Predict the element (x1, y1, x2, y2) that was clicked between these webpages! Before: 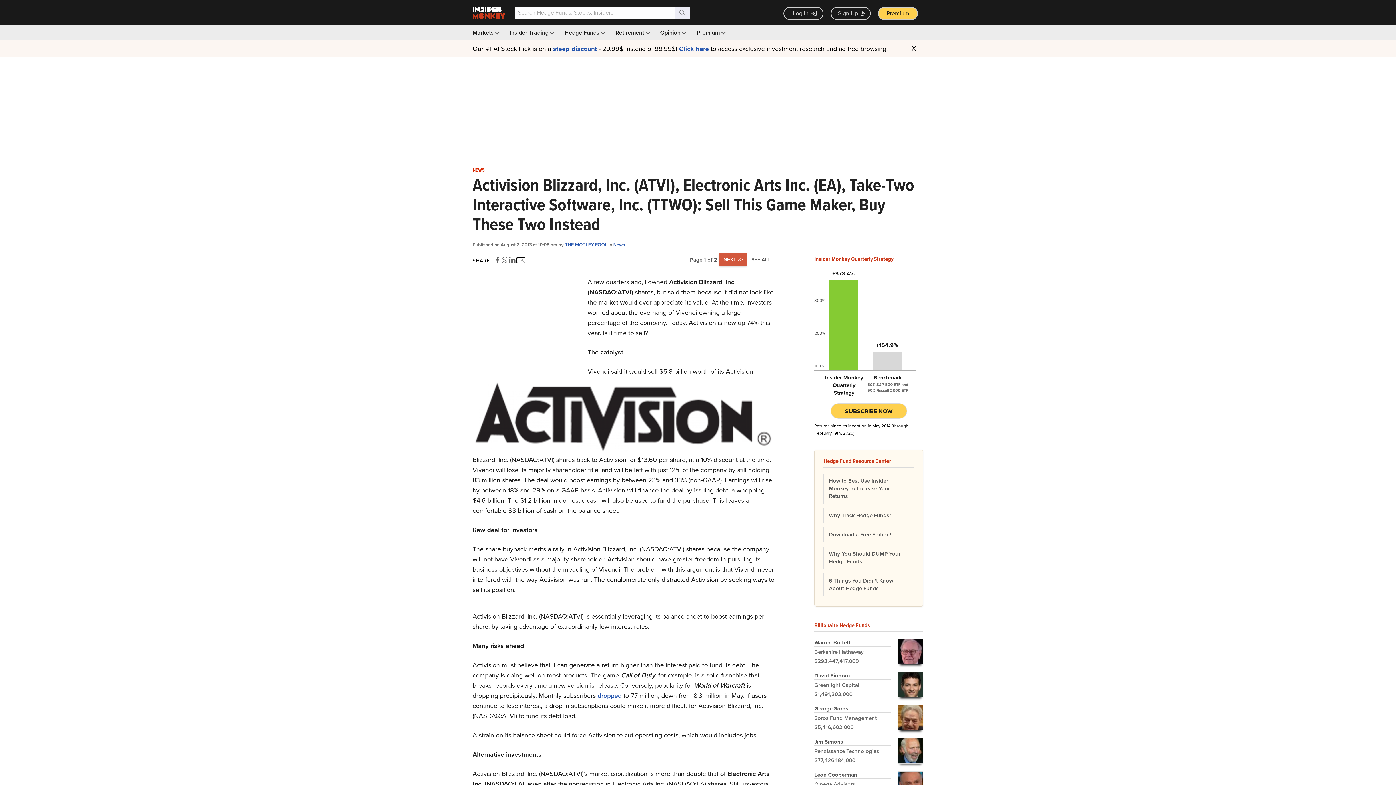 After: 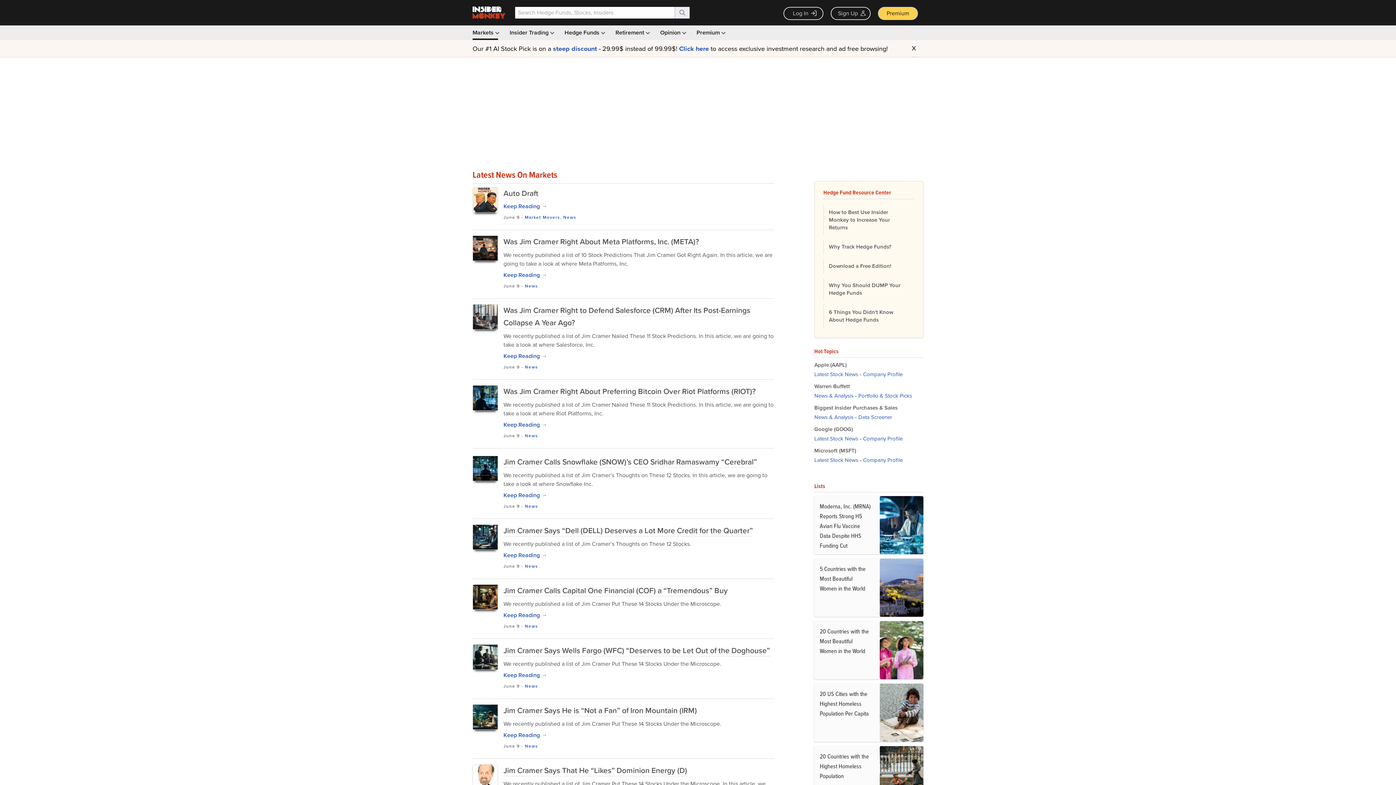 Action: label: NEWS bbox: (472, 166, 484, 173)